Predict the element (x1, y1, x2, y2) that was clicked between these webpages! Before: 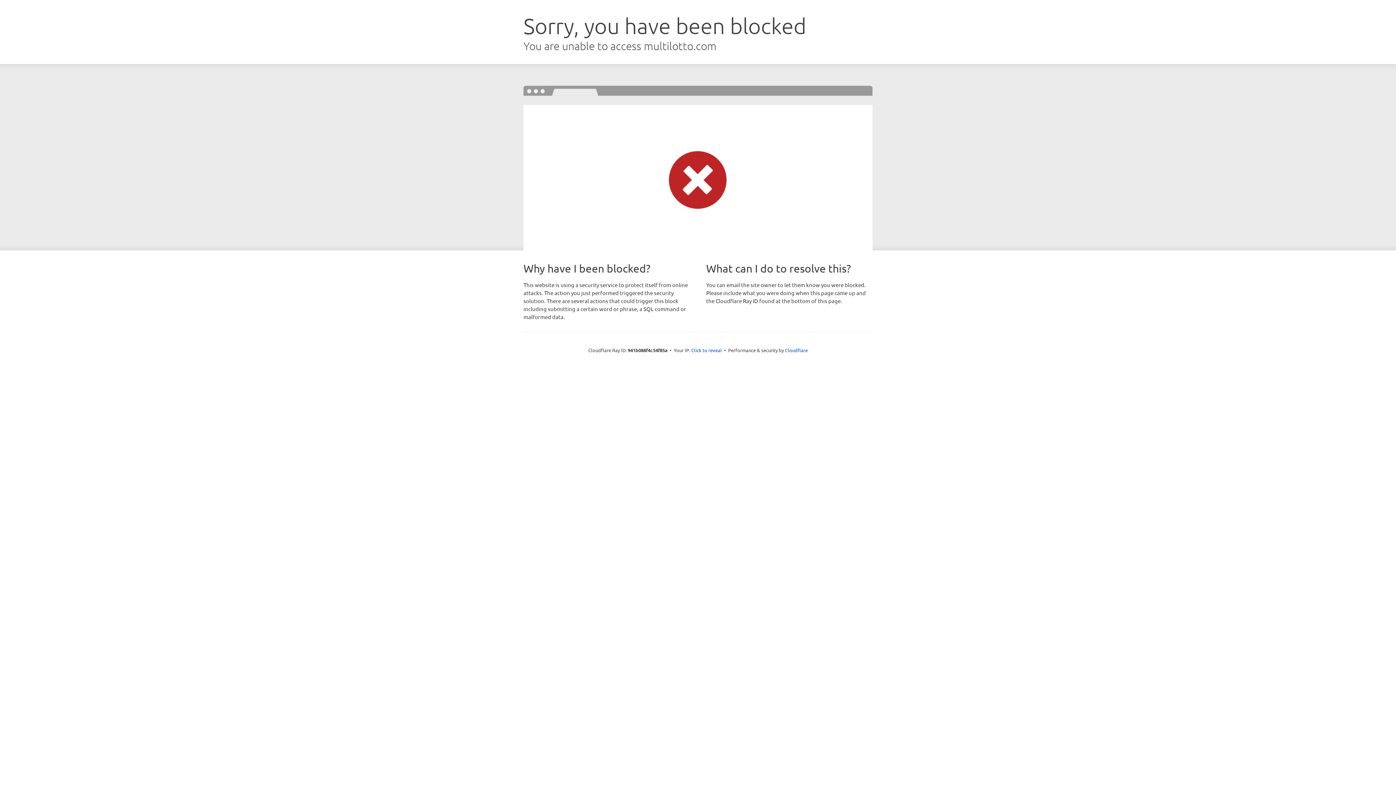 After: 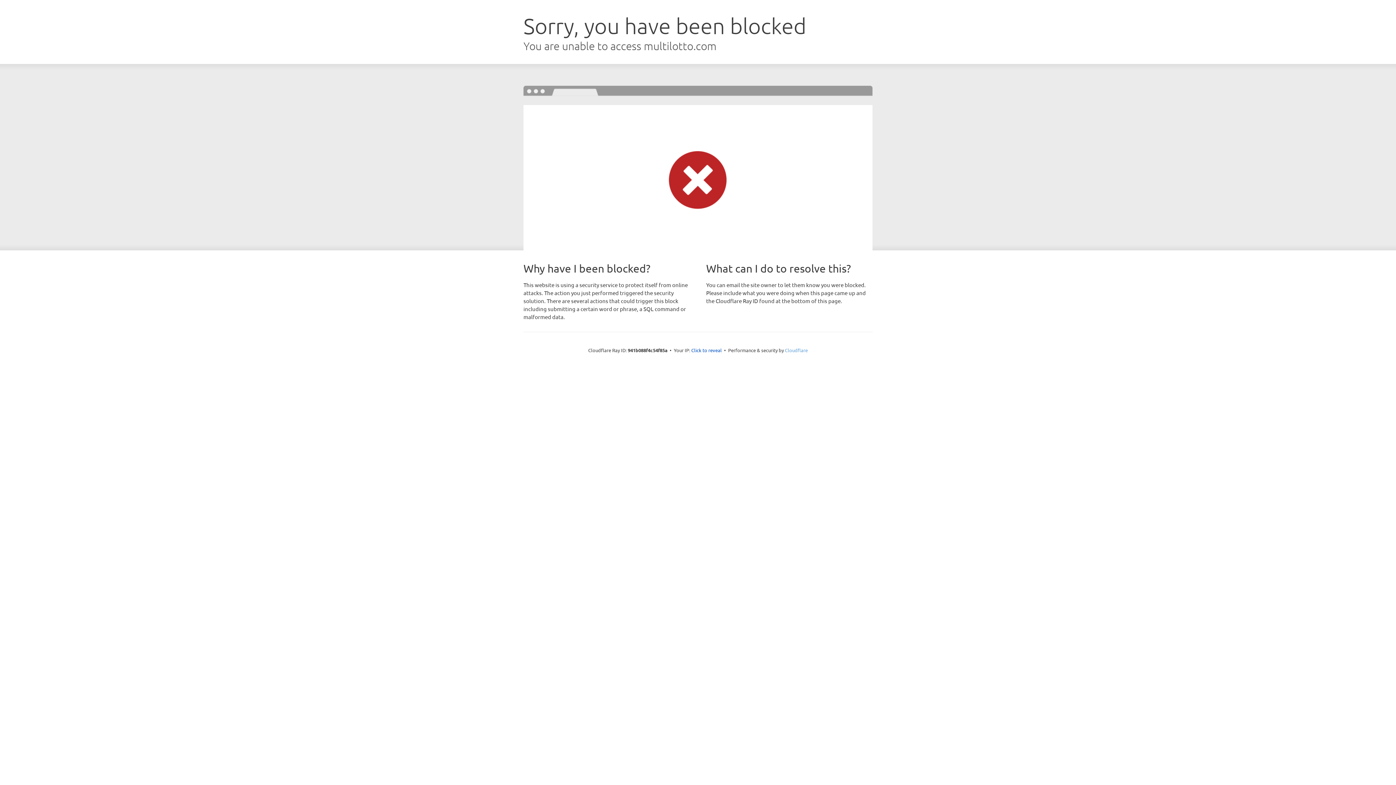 Action: label: Cloudflare bbox: (785, 347, 808, 353)